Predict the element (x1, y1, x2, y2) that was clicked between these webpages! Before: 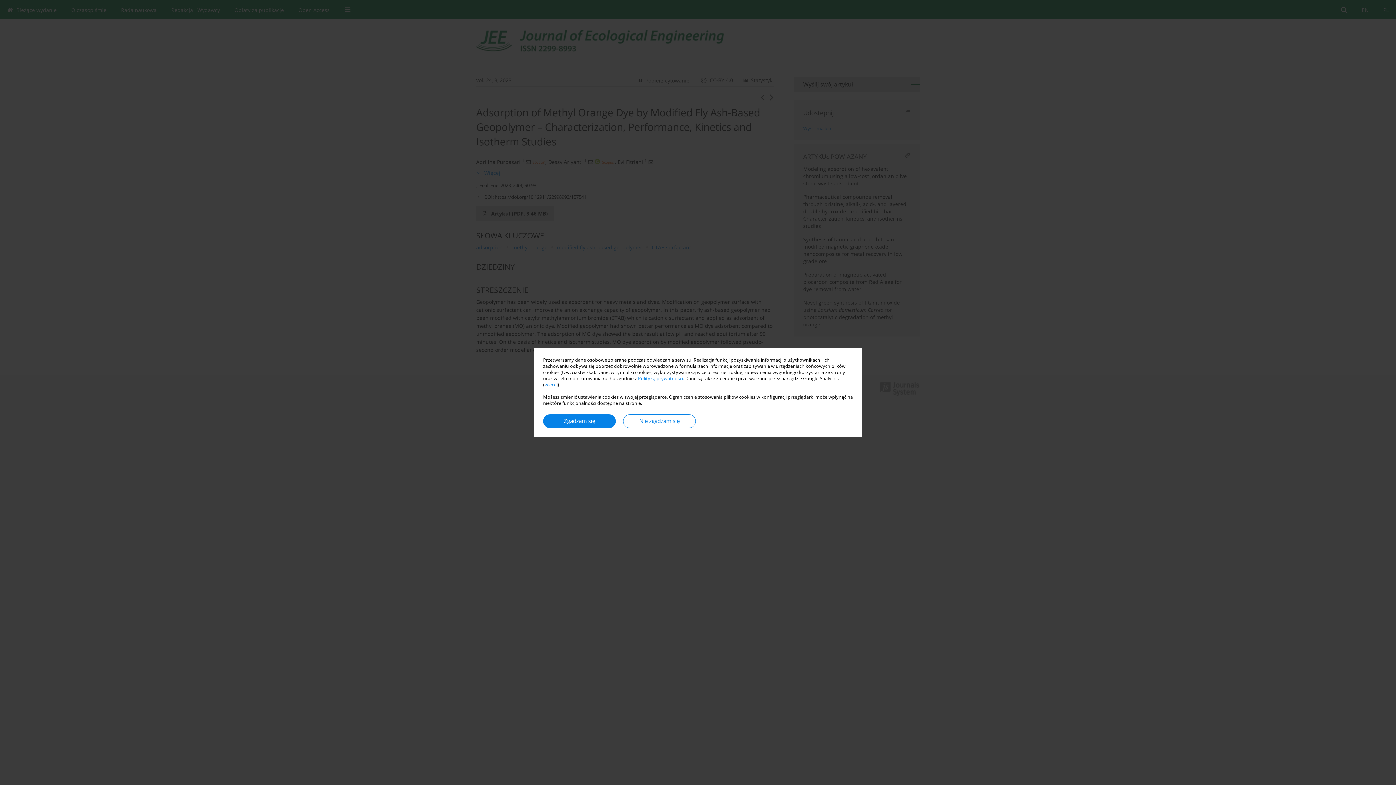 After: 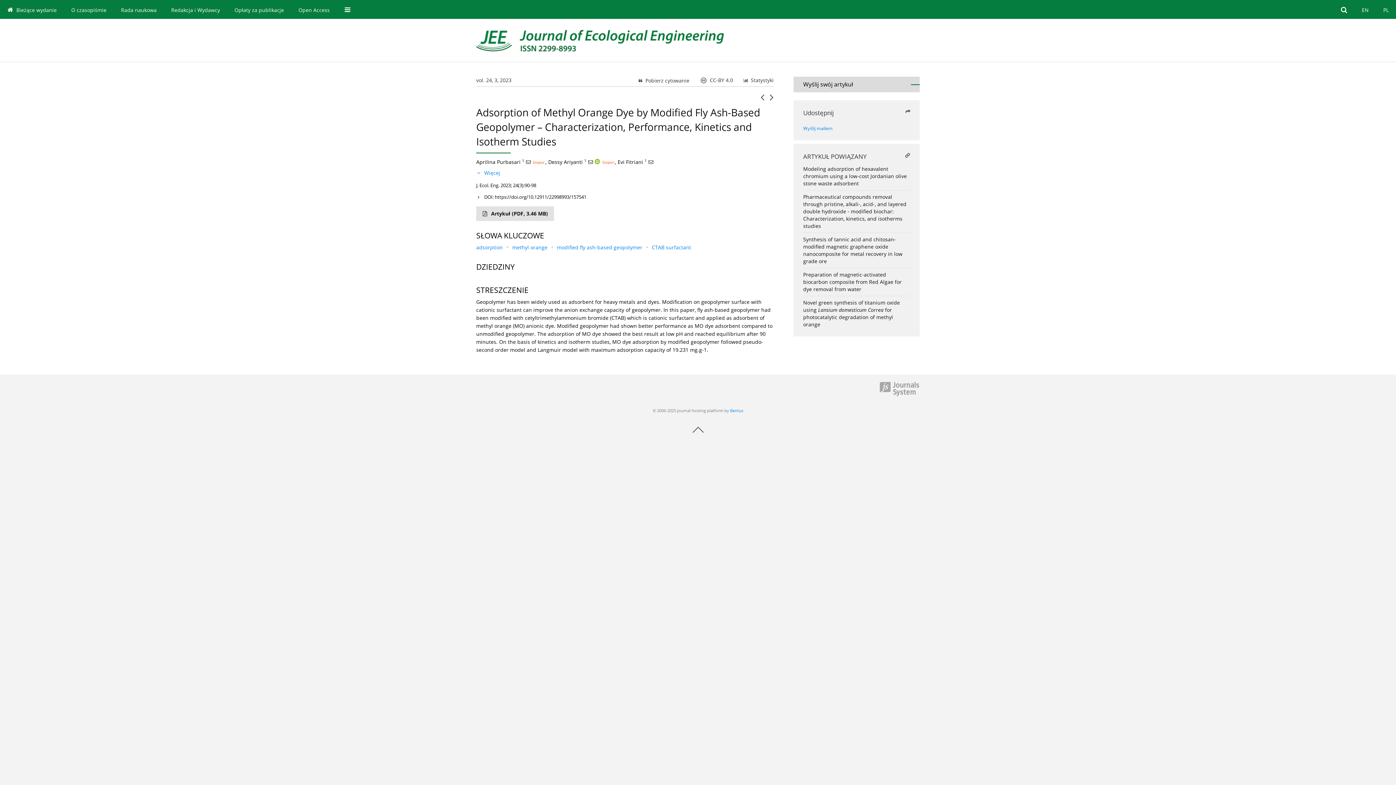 Action: label: Zgadzam się bbox: (543, 414, 616, 428)